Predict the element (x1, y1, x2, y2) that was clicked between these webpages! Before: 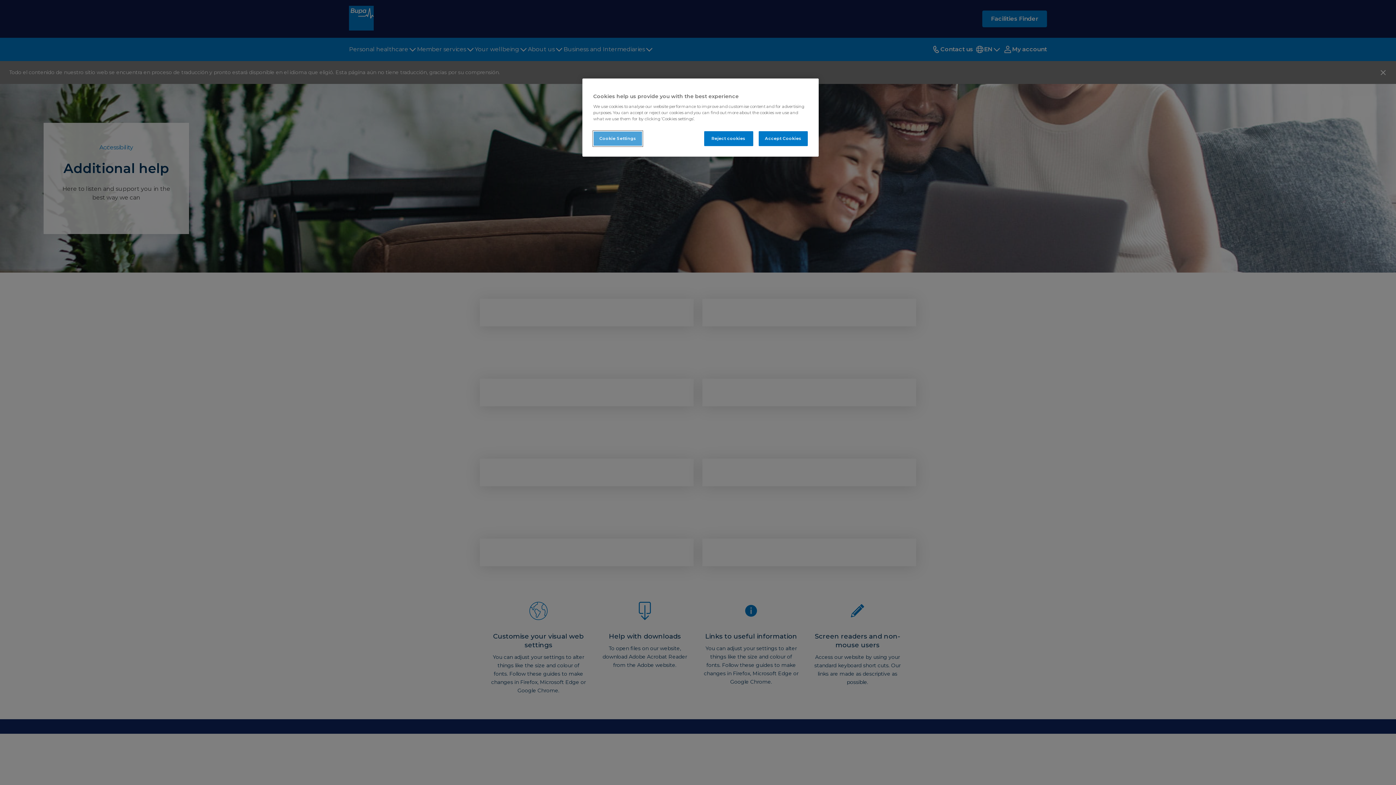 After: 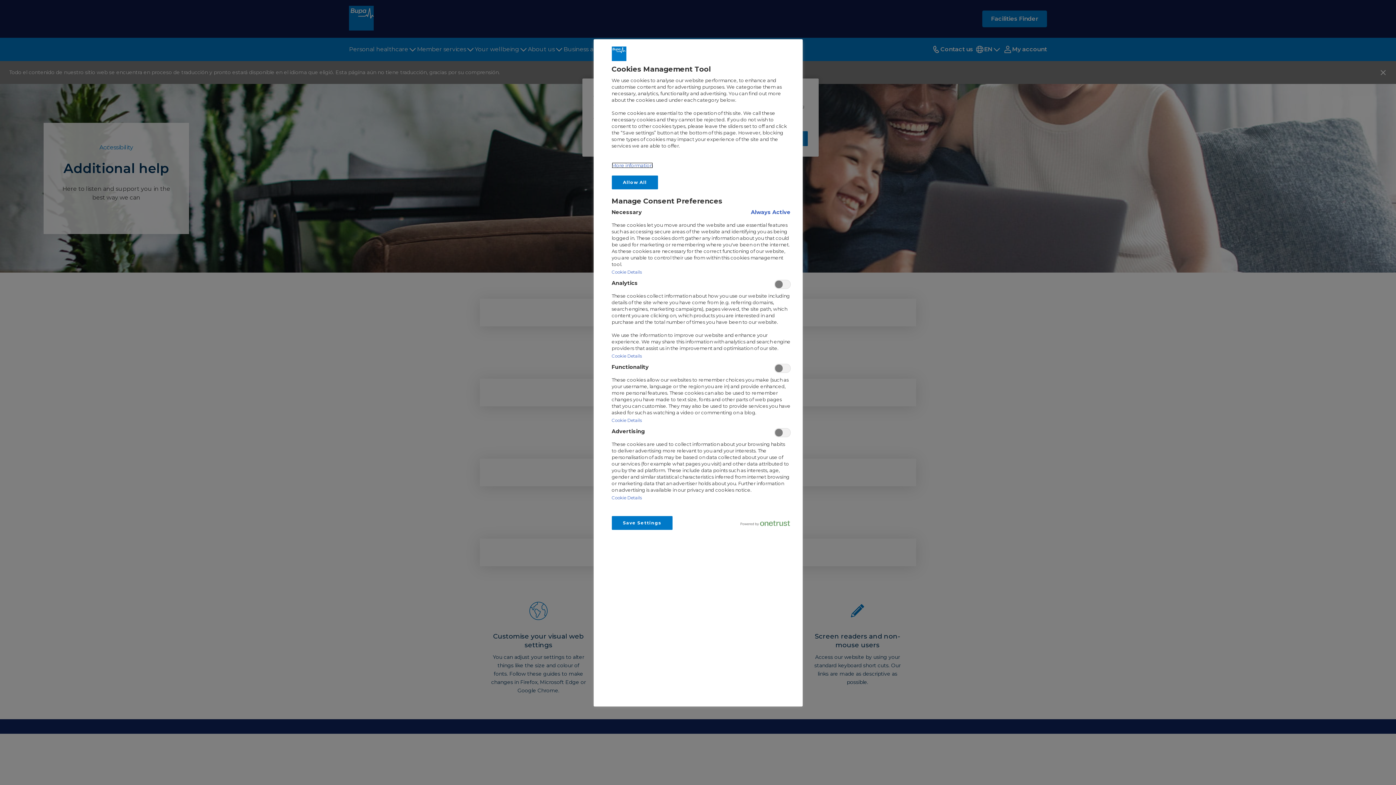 Action: label: Cookie Settings bbox: (593, 131, 642, 146)